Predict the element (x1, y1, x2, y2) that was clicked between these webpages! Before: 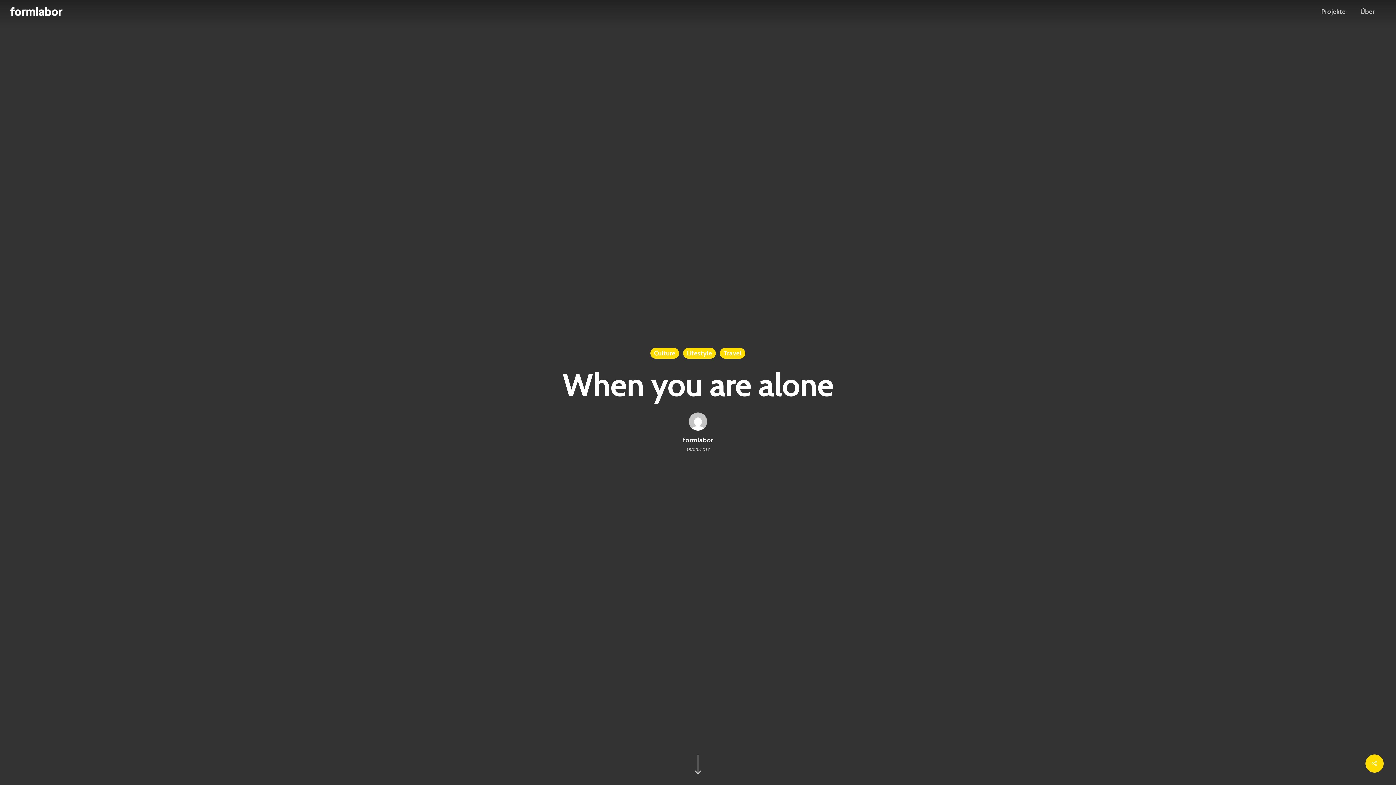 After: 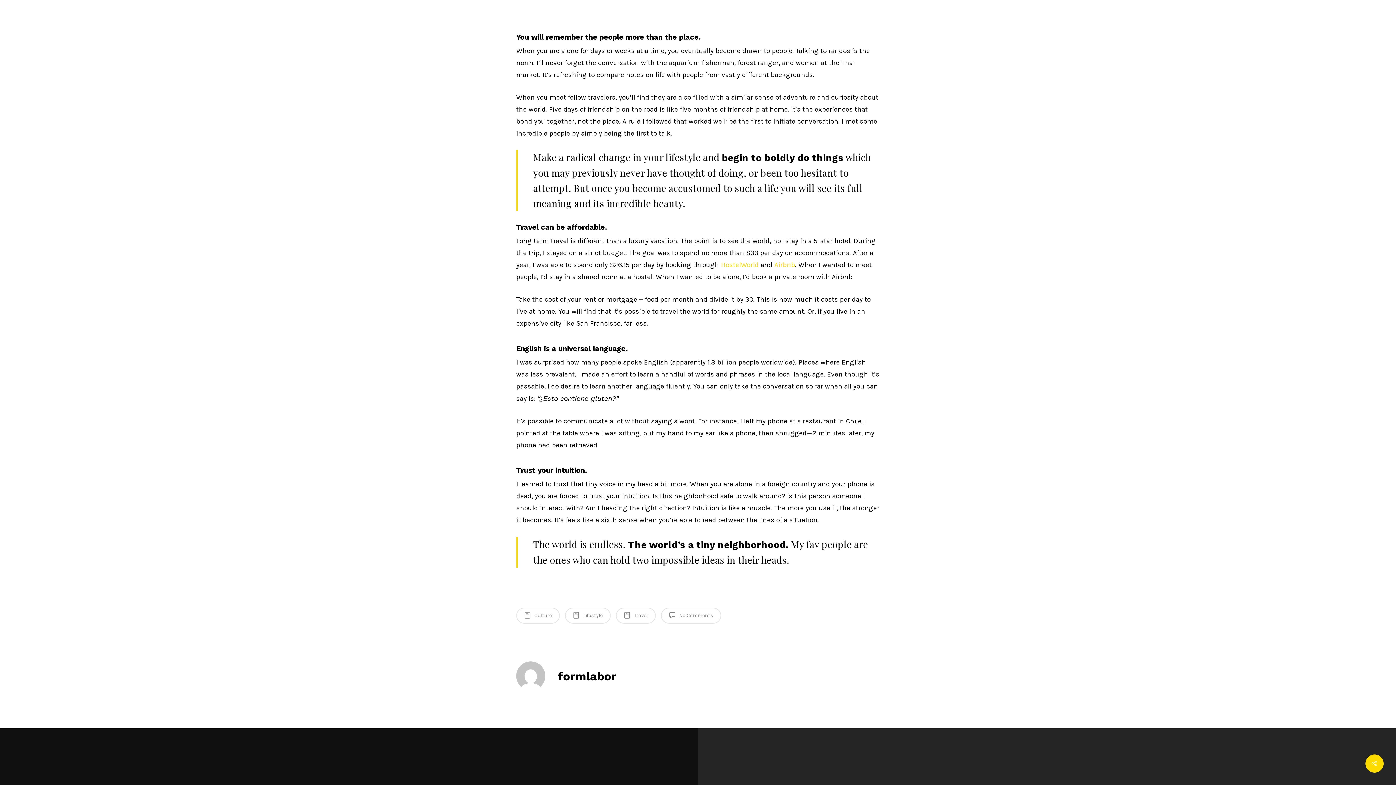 Action: bbox: (690, 749, 701, 774)